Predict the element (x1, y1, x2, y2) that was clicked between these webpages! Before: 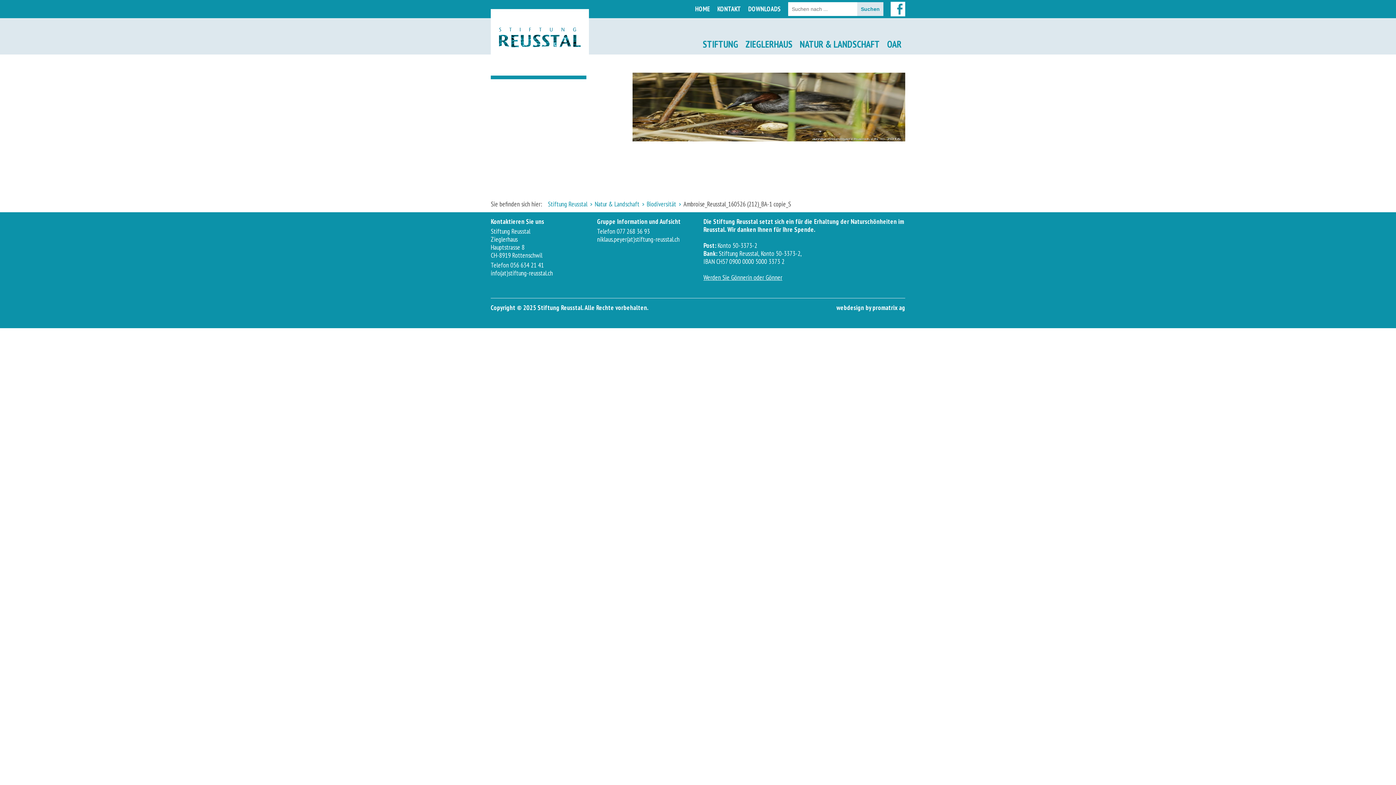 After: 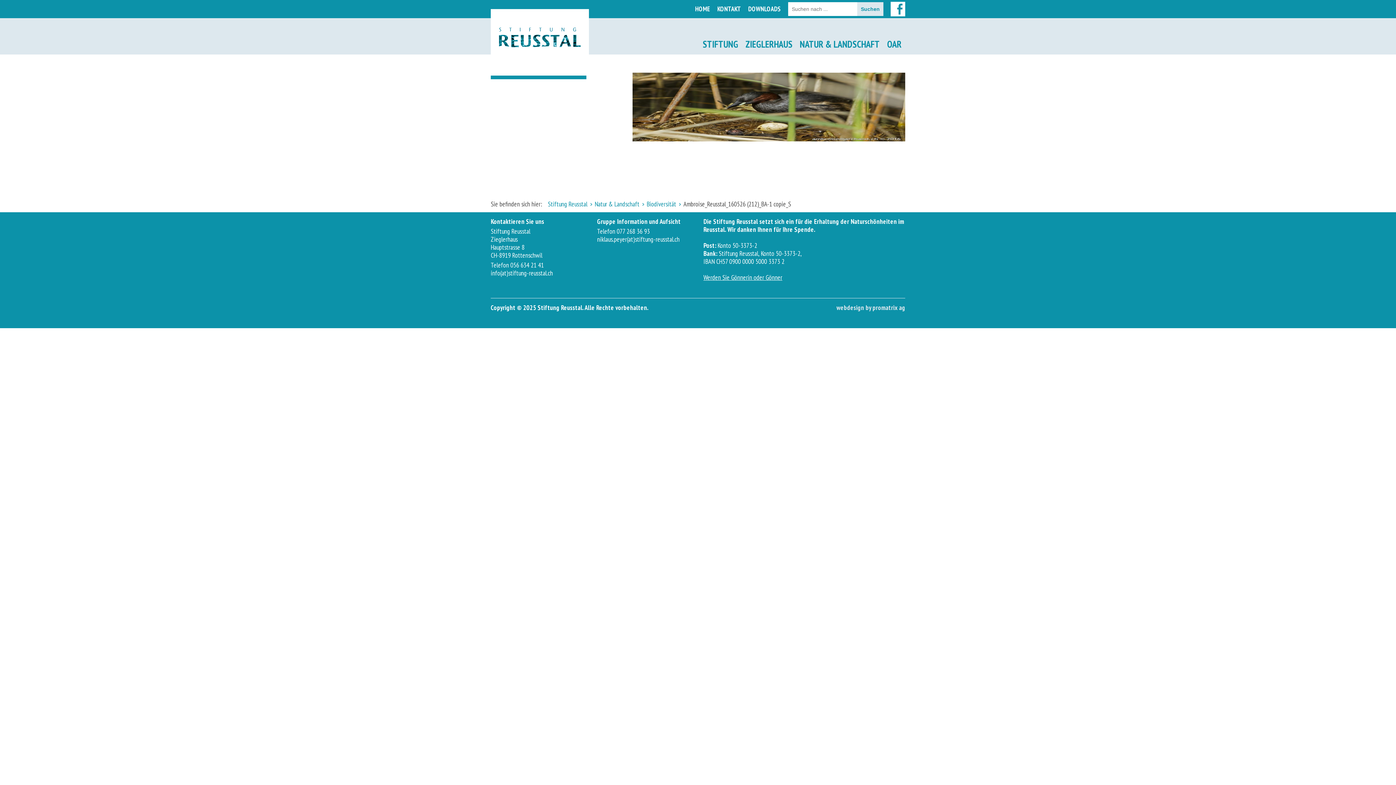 Action: label: webdesign by promatrix ag bbox: (836, 303, 905, 312)